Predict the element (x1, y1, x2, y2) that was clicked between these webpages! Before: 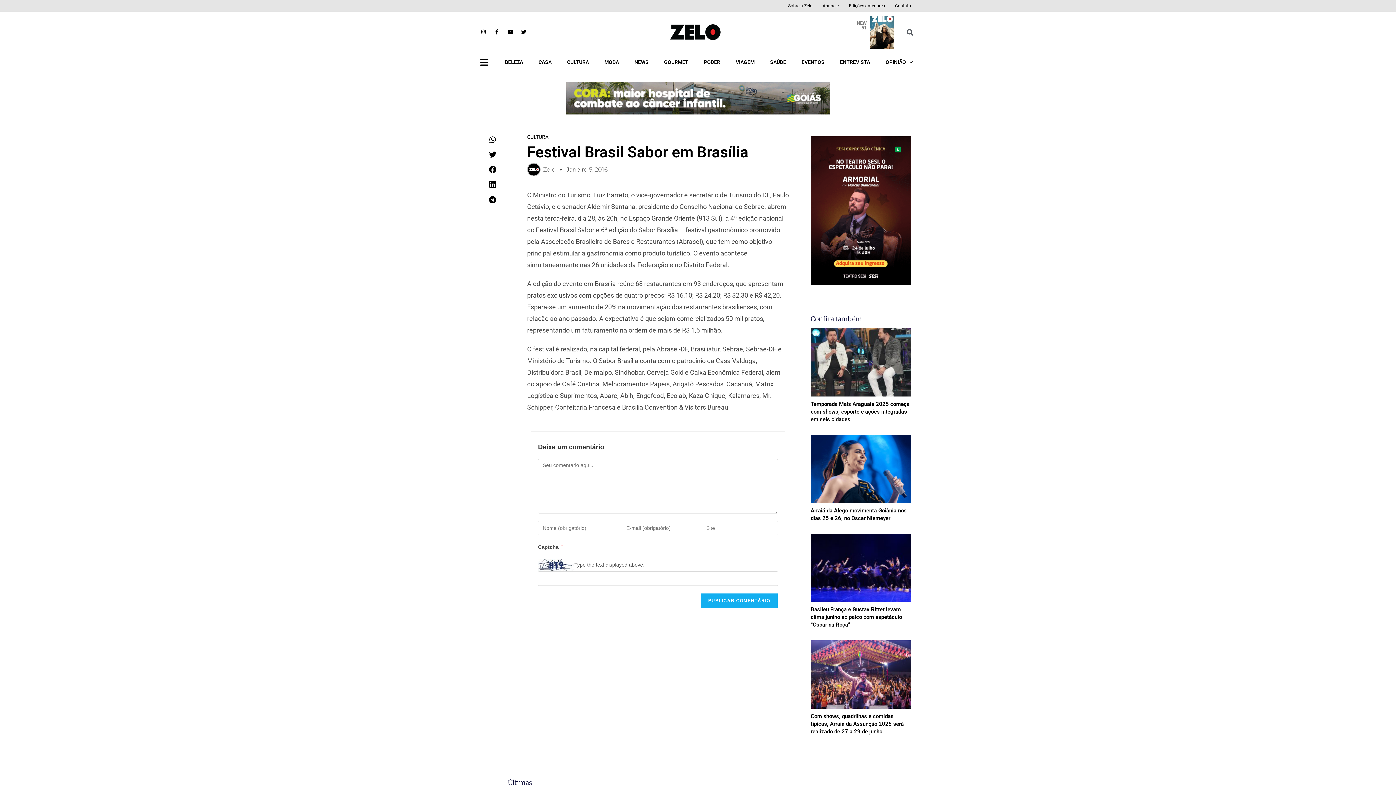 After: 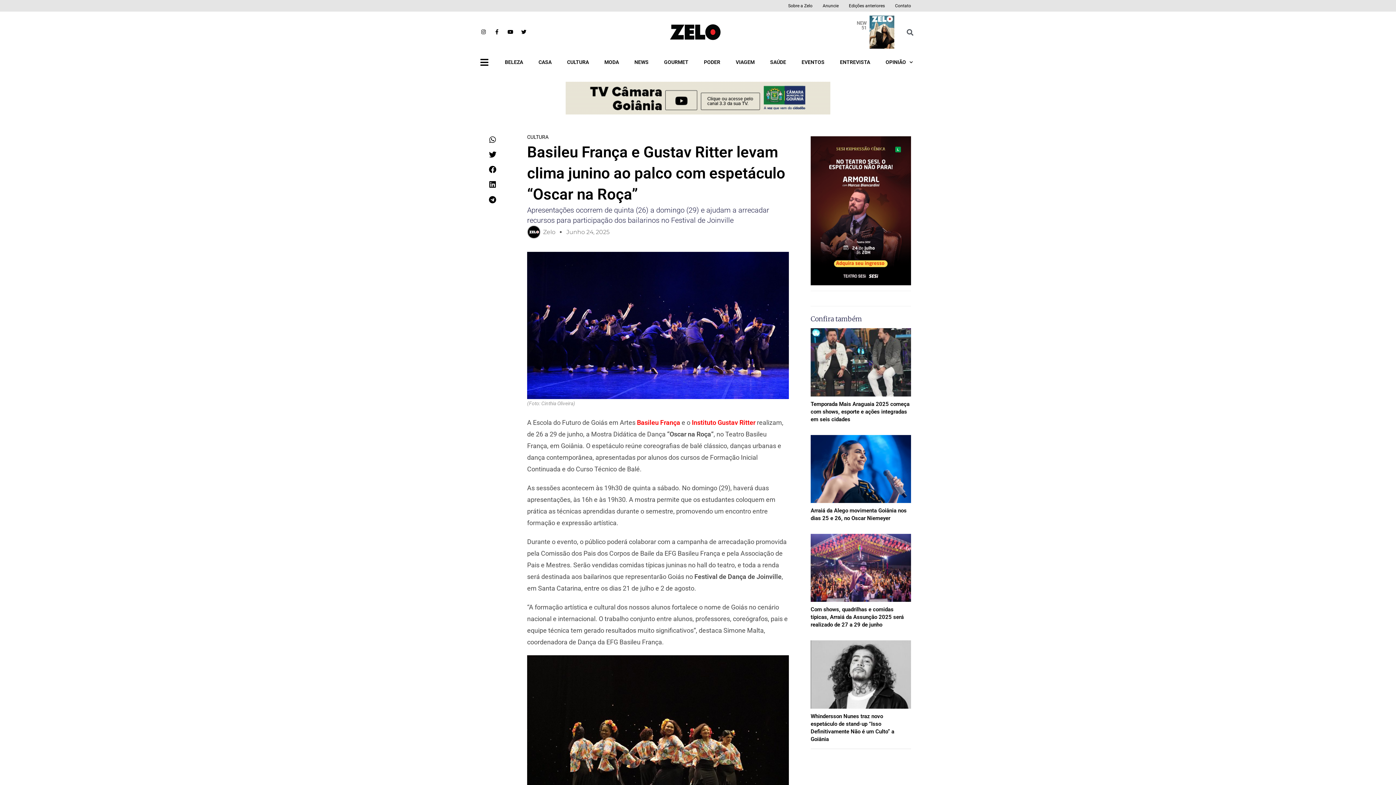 Action: bbox: (810, 534, 911, 602)